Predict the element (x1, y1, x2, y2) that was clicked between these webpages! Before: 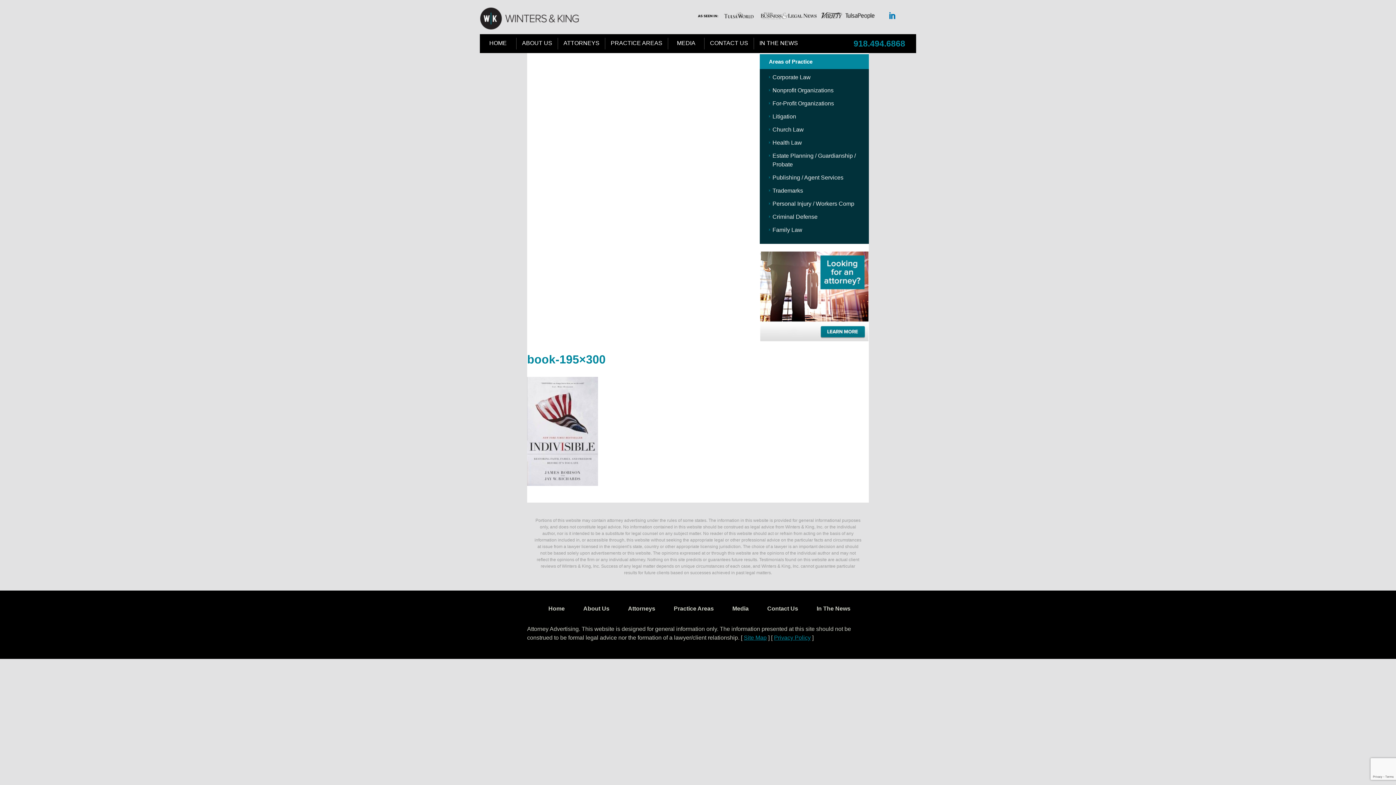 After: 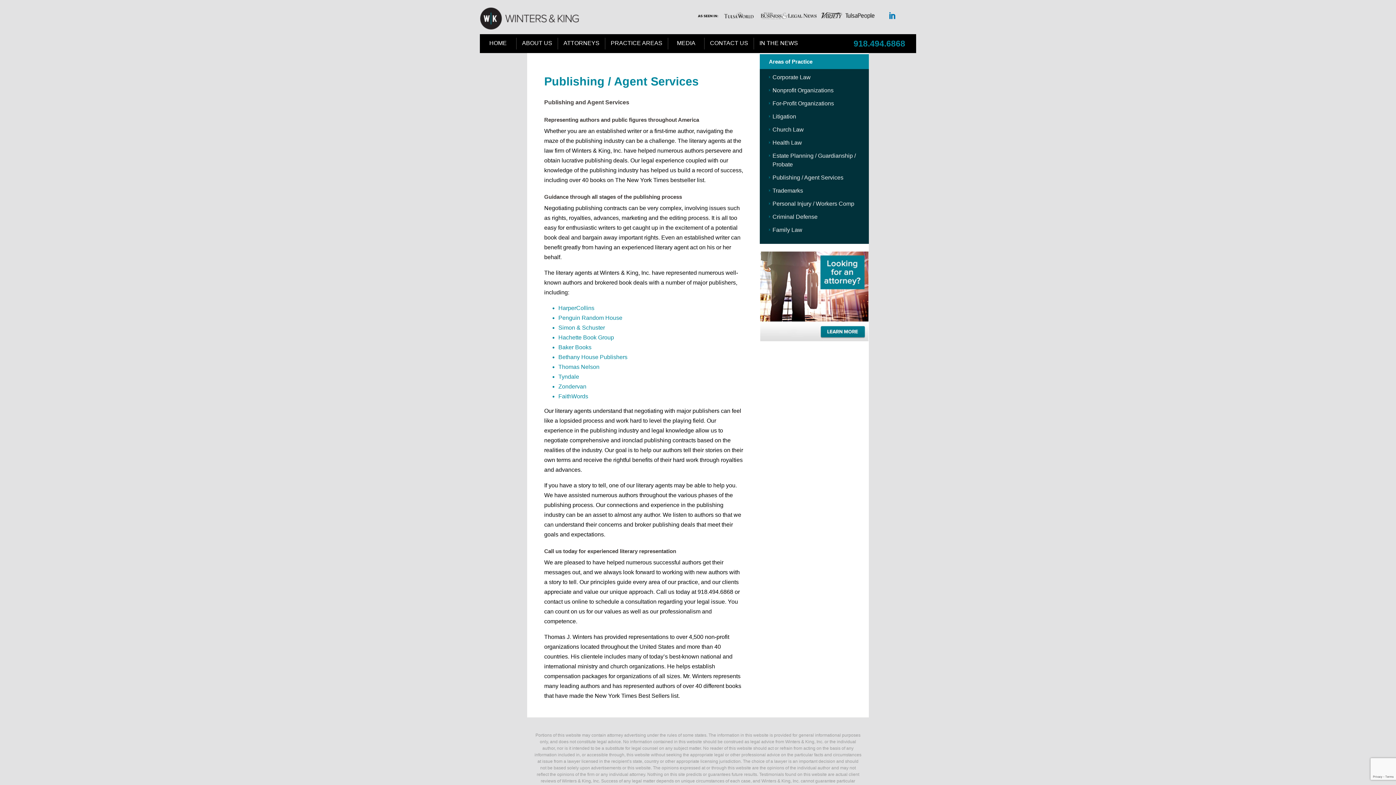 Action: label: Publishing / Agent Services bbox: (760, 171, 867, 184)